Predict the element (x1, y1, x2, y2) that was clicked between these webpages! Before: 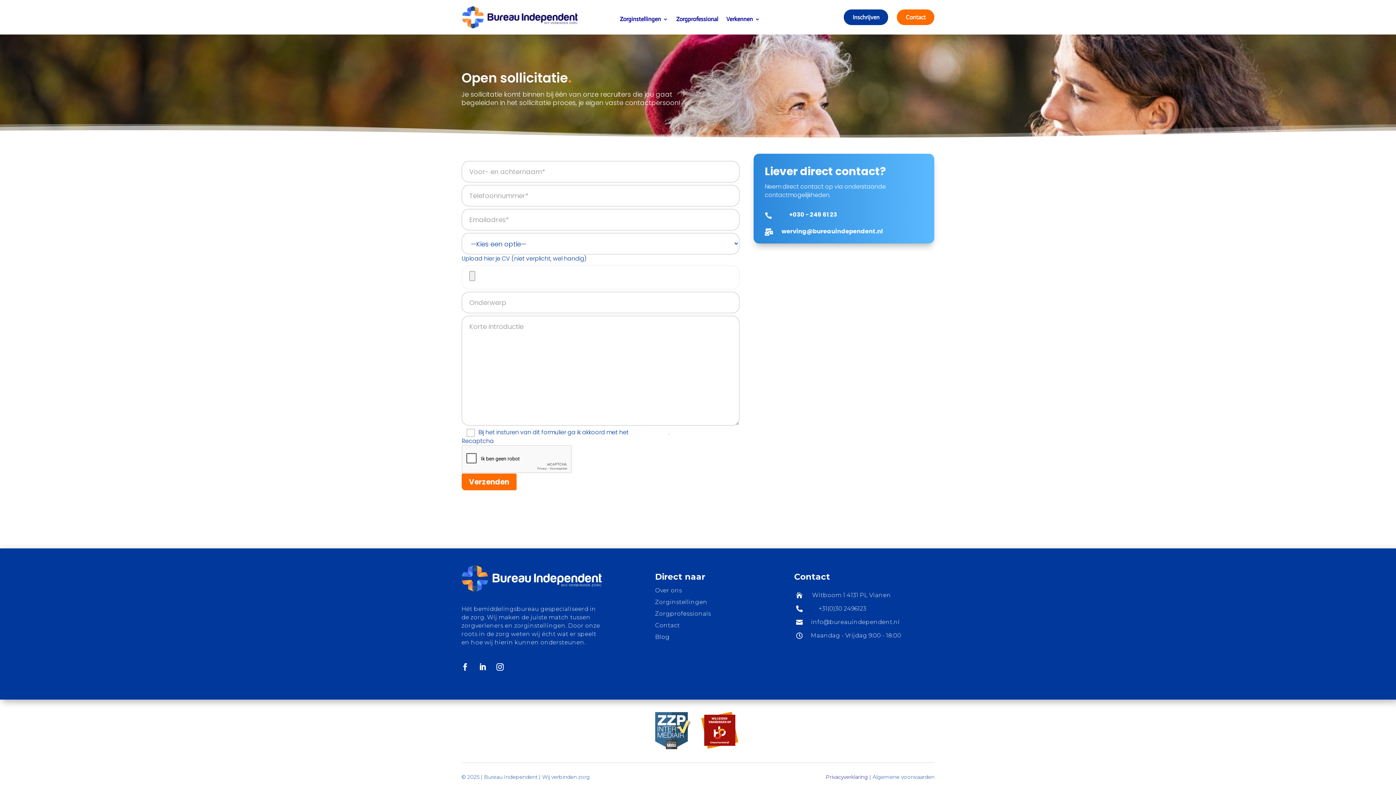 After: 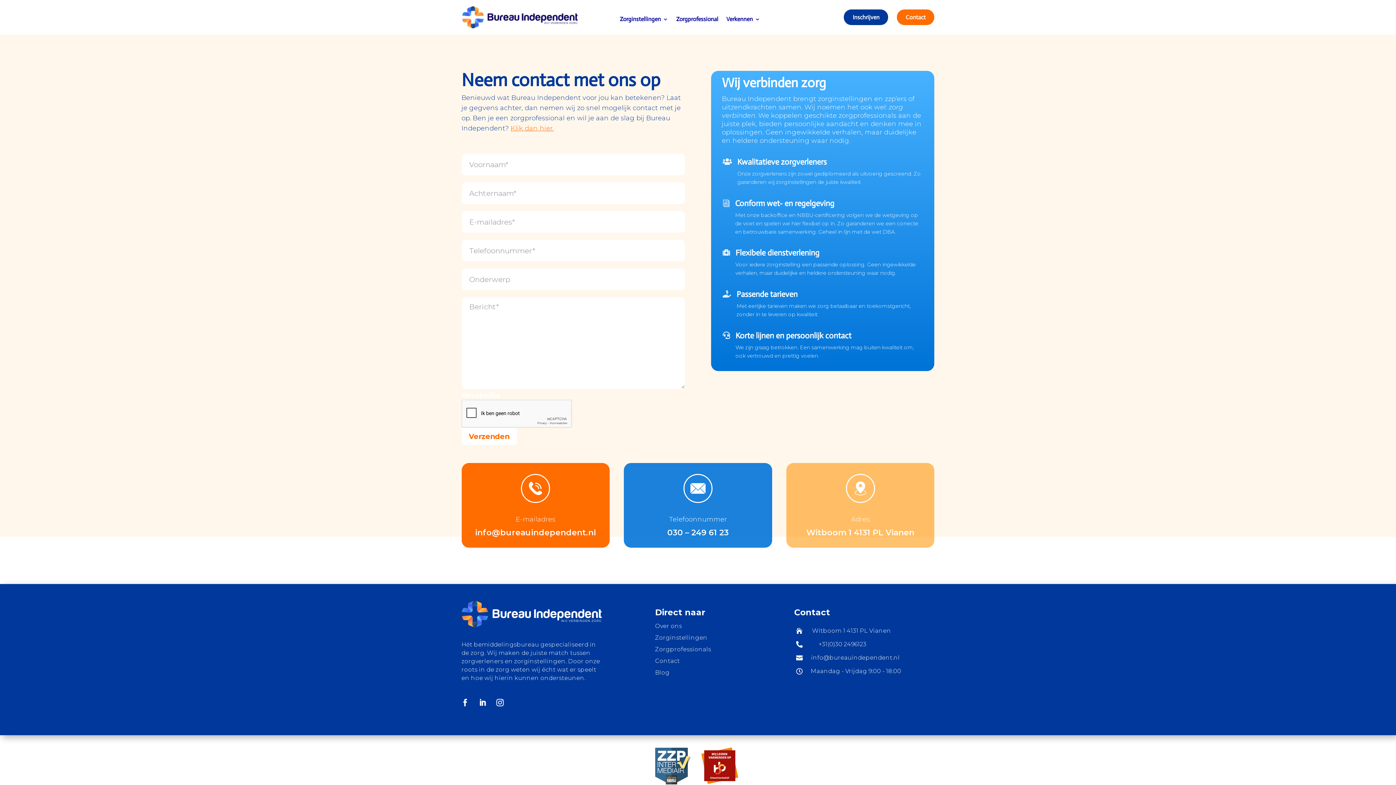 Action: label: Contact bbox: (655, 622, 680, 629)